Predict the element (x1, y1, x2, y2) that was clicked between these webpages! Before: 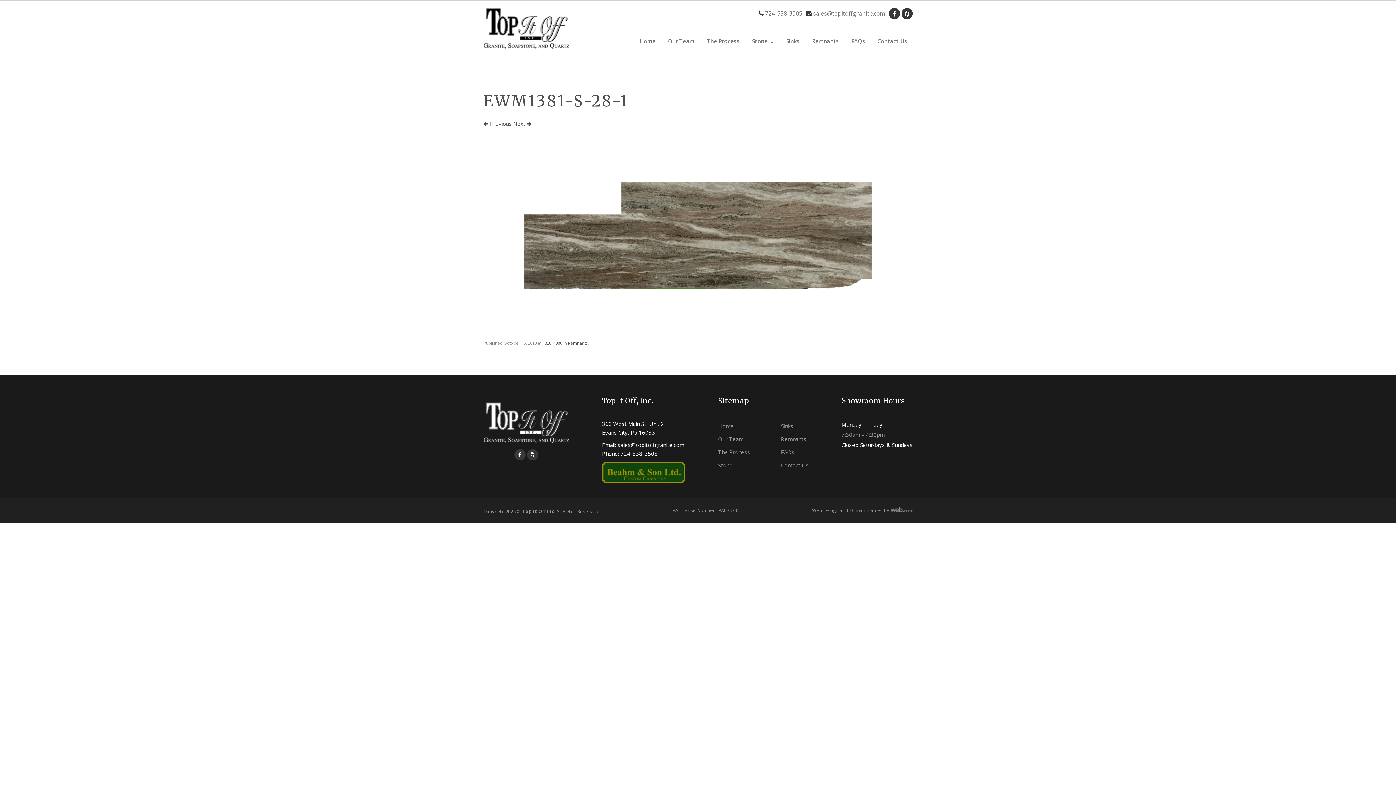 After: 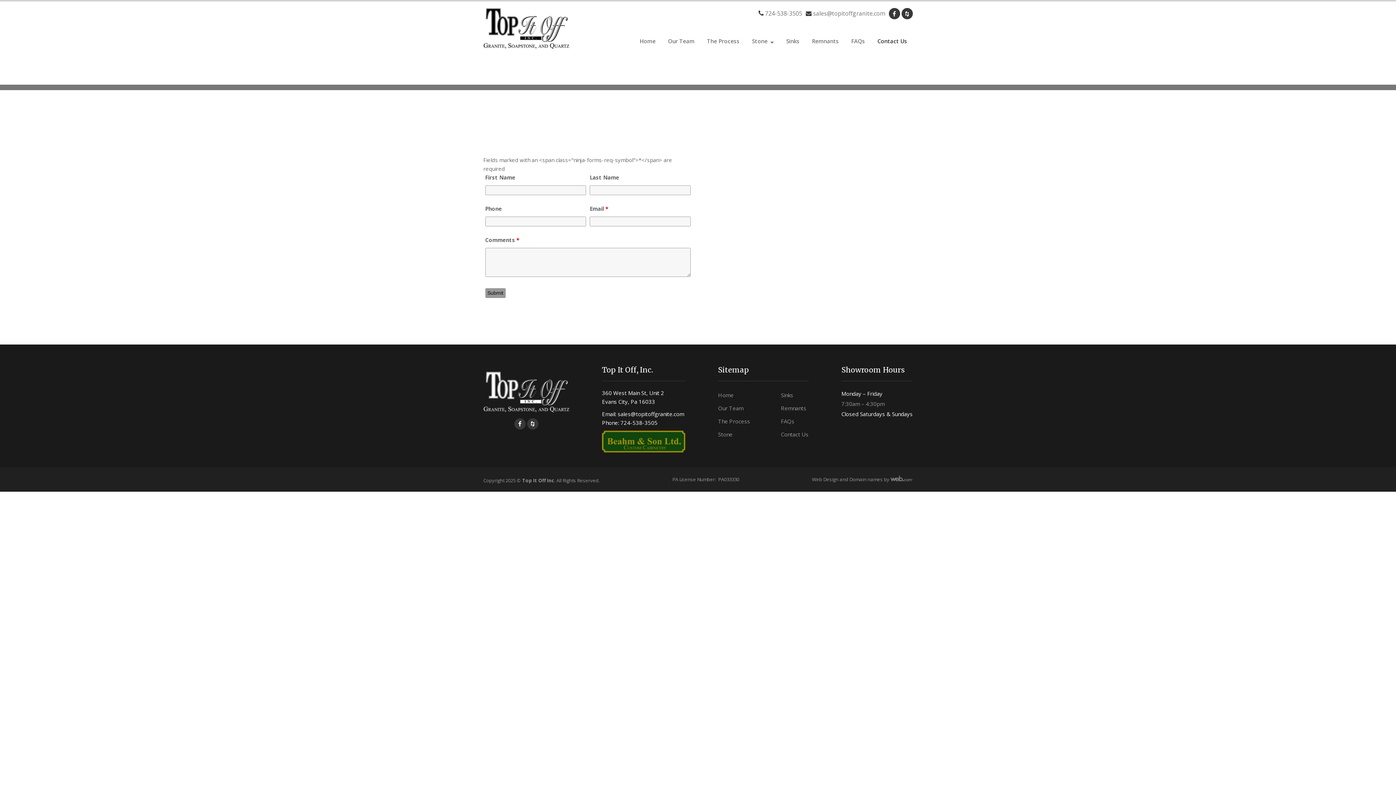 Action: label: Contact Us bbox: (781, 458, 808, 471)